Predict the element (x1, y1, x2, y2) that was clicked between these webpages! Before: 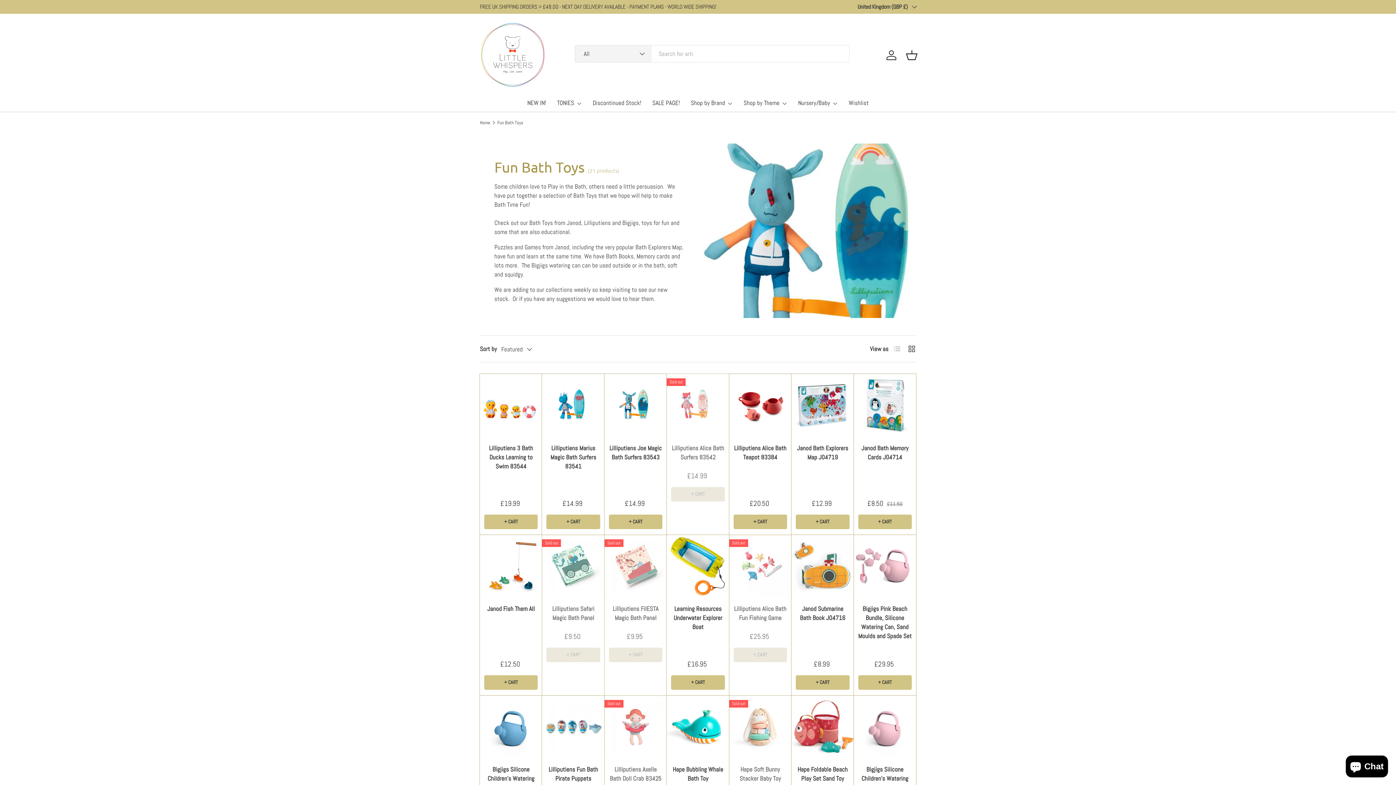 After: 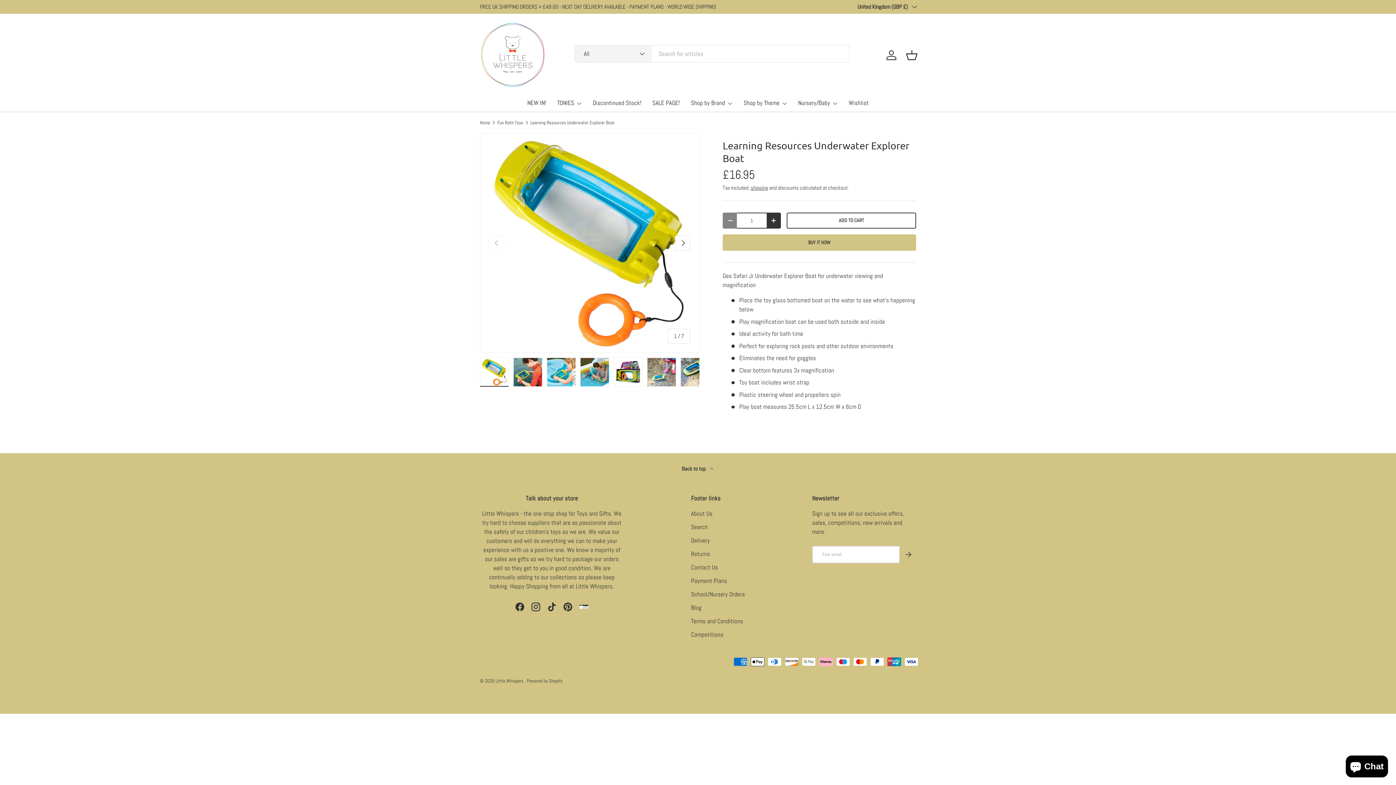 Action: label: Learning Resources Underwater Explorer Boat bbox: (667, 535, 729, 597)